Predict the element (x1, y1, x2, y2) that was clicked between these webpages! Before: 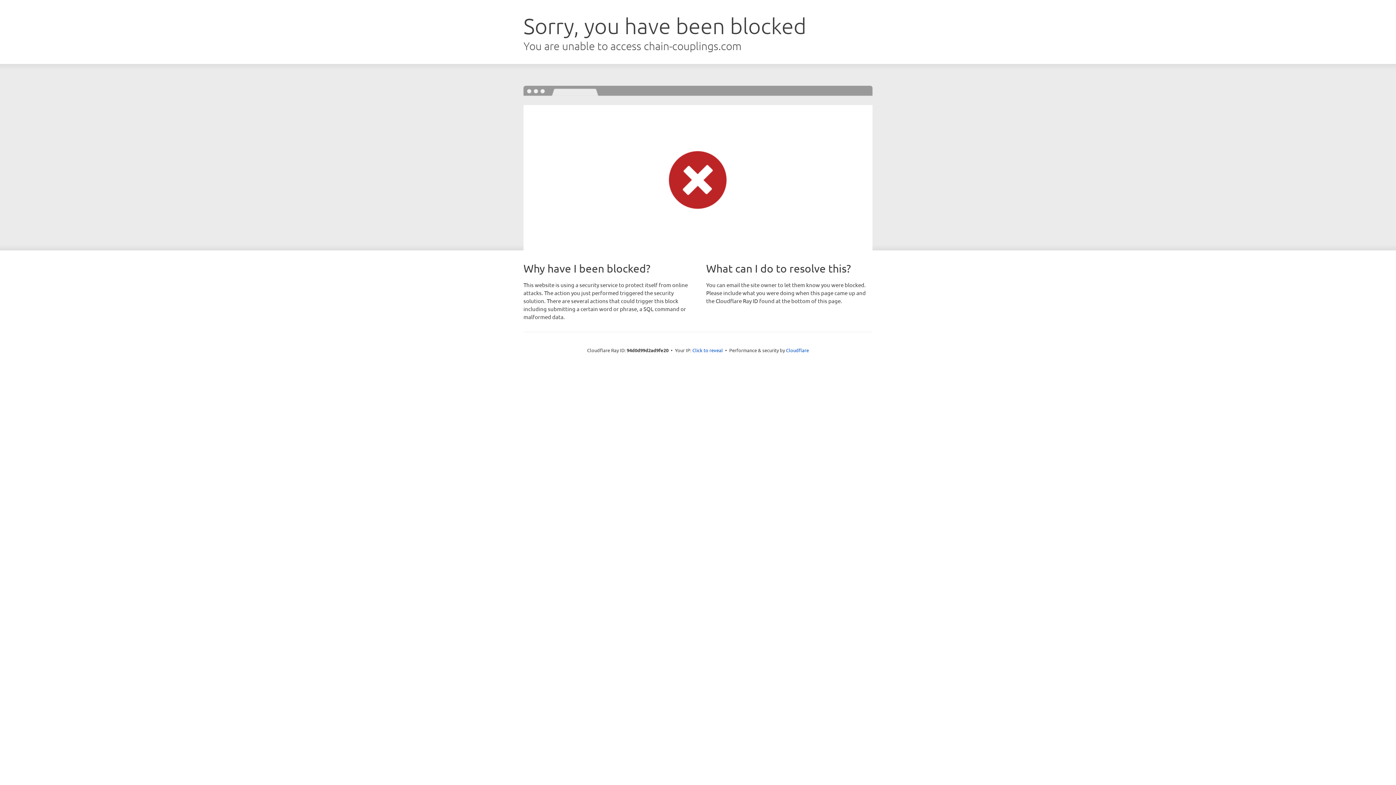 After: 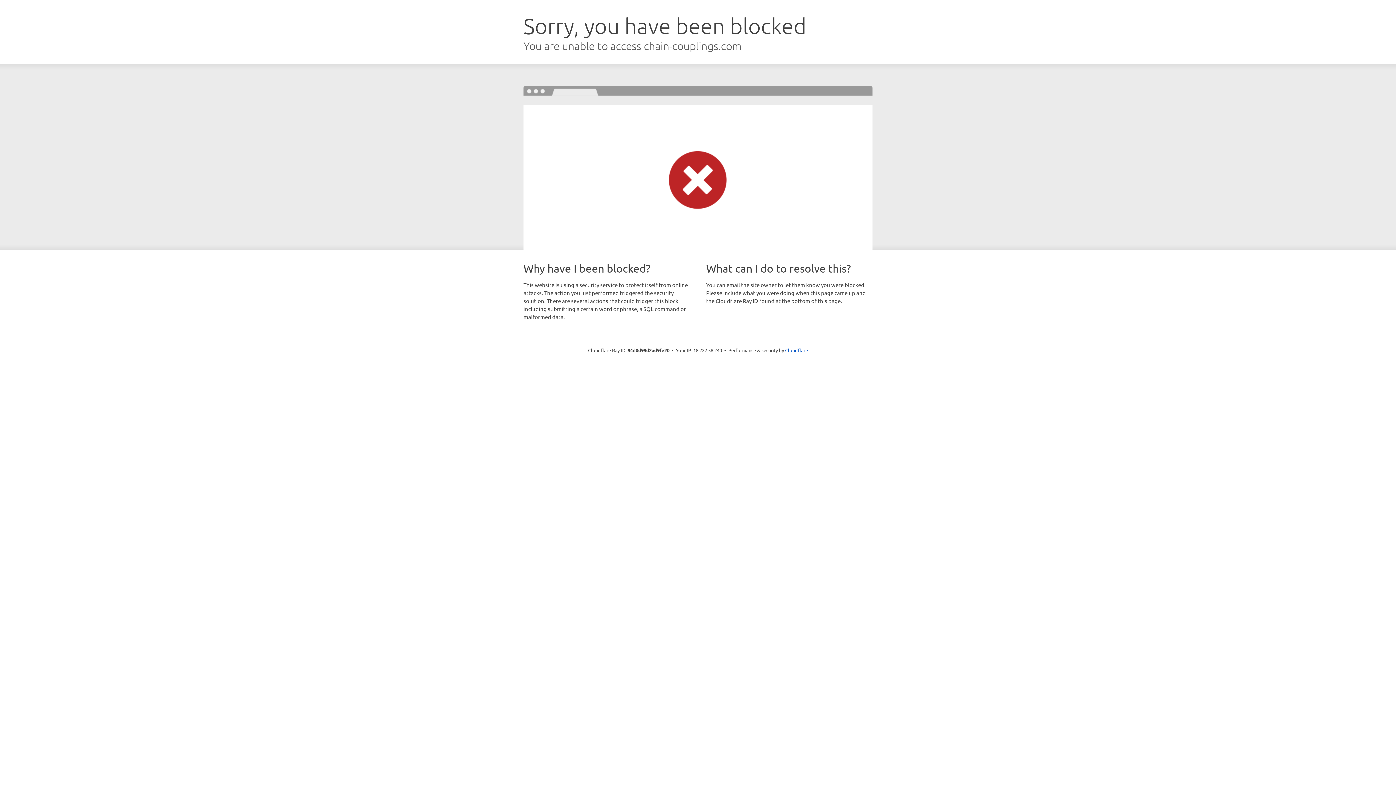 Action: bbox: (692, 346, 723, 353) label: Click to reveal